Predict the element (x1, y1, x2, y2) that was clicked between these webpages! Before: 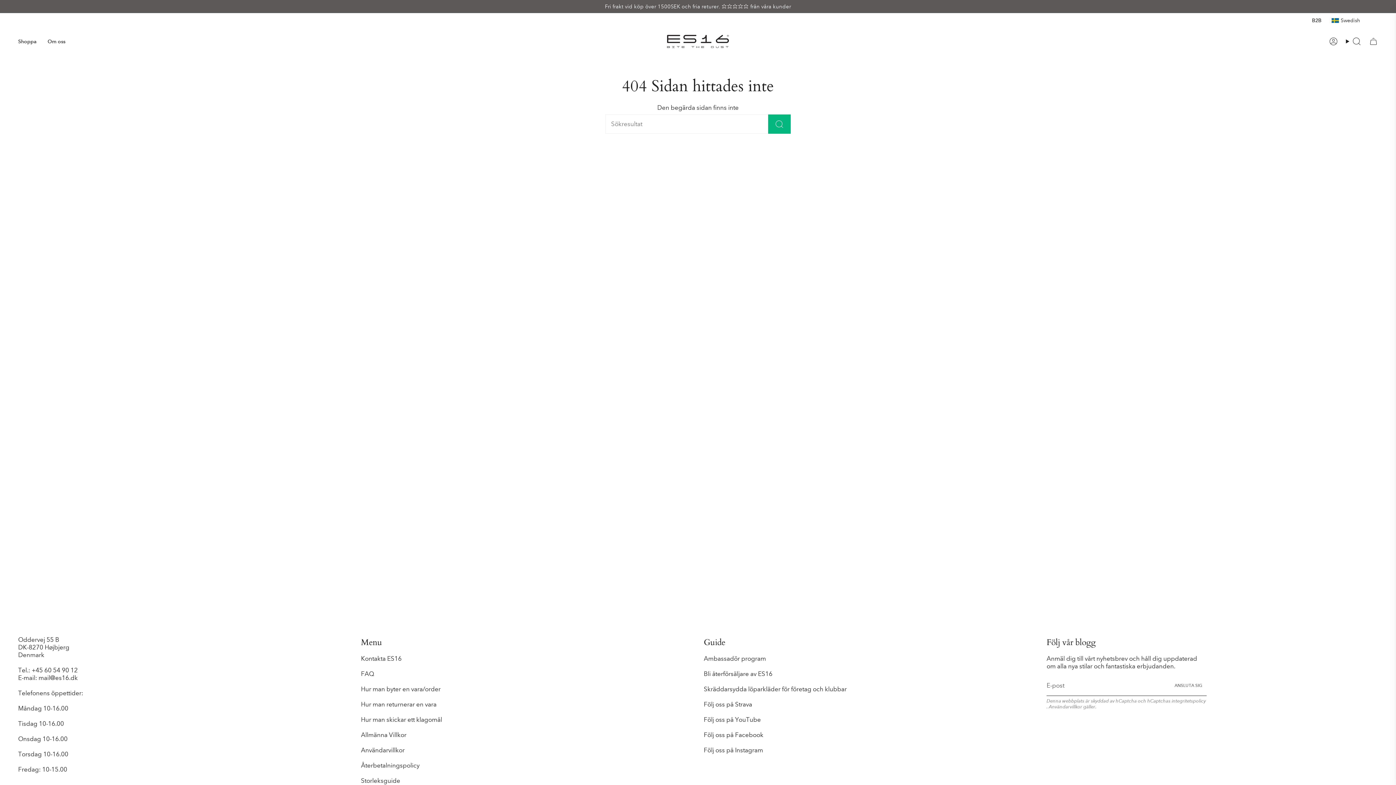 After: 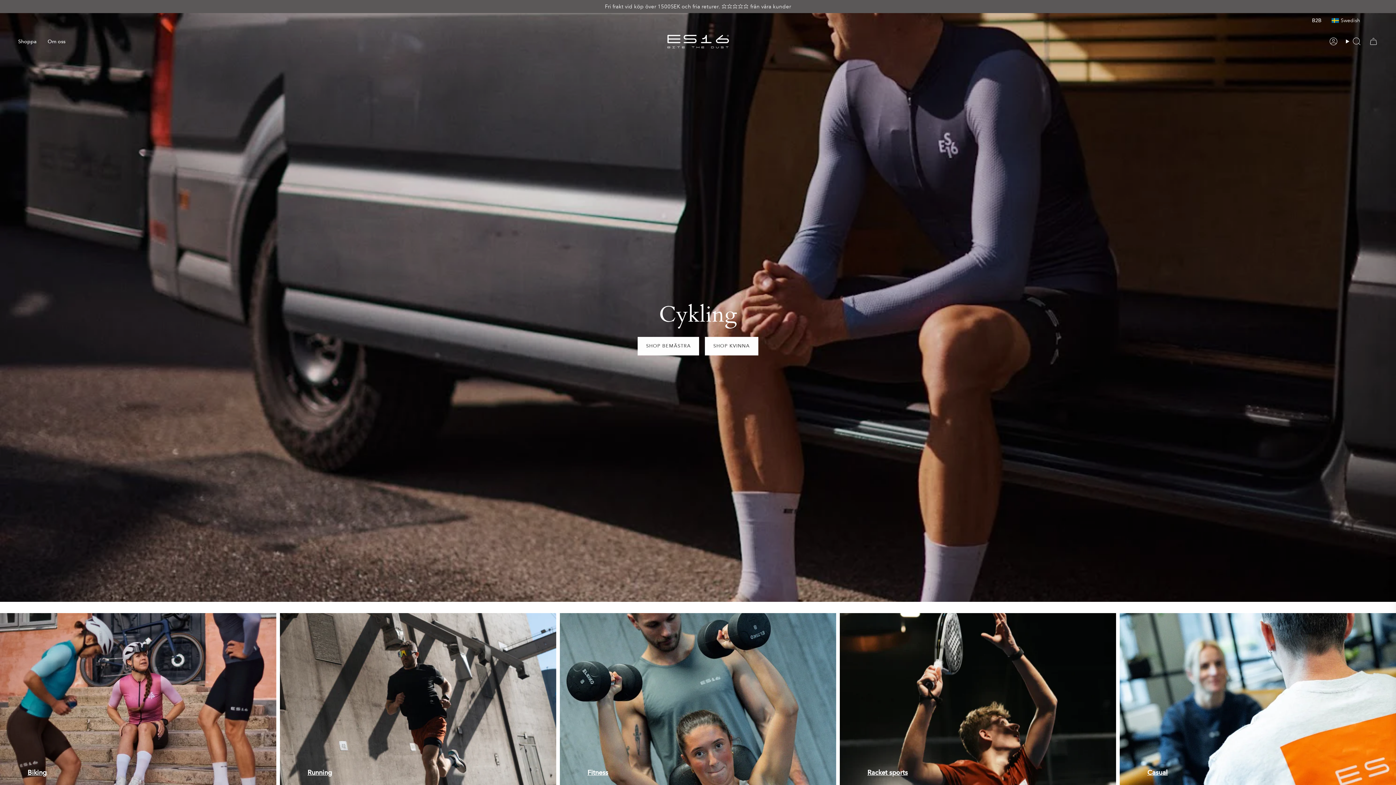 Action: bbox: (667, 34, 729, 48)